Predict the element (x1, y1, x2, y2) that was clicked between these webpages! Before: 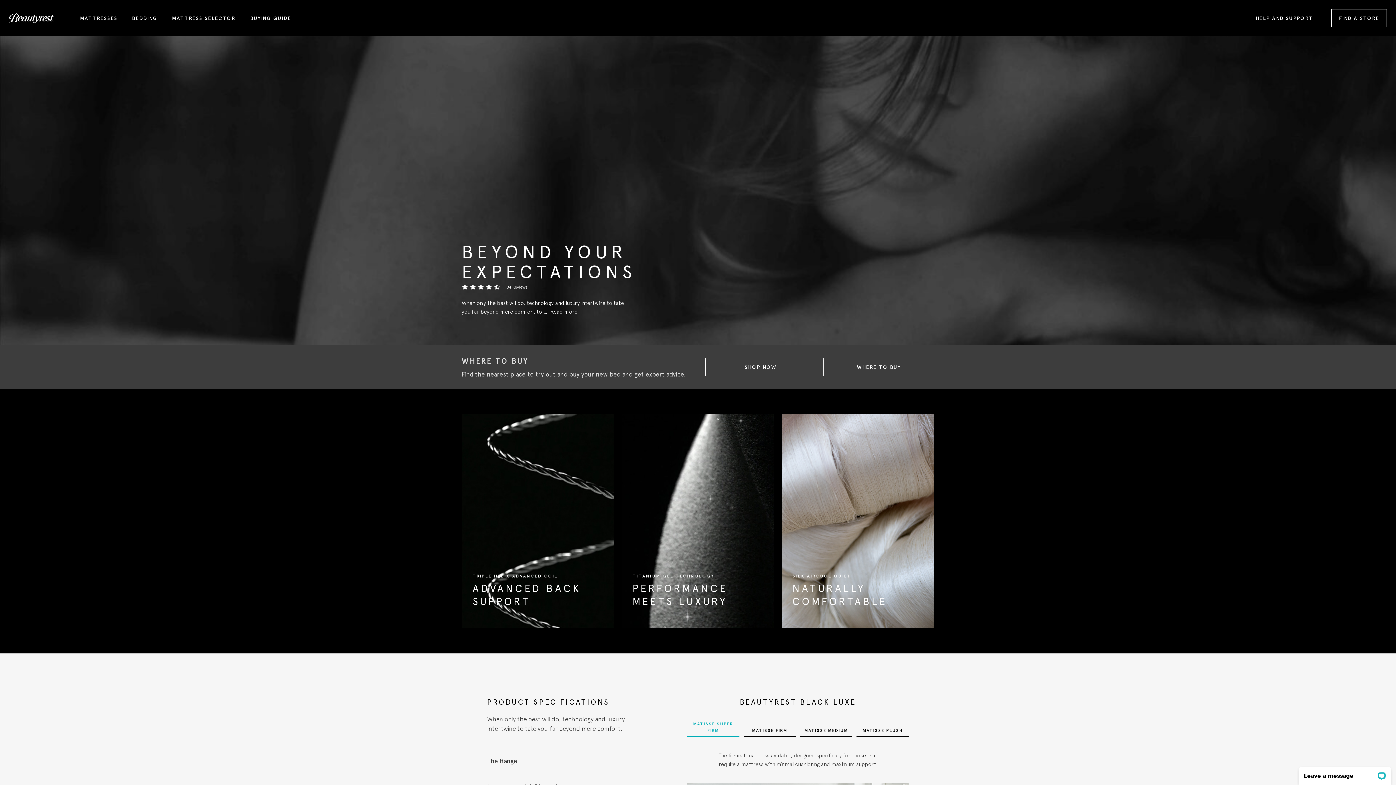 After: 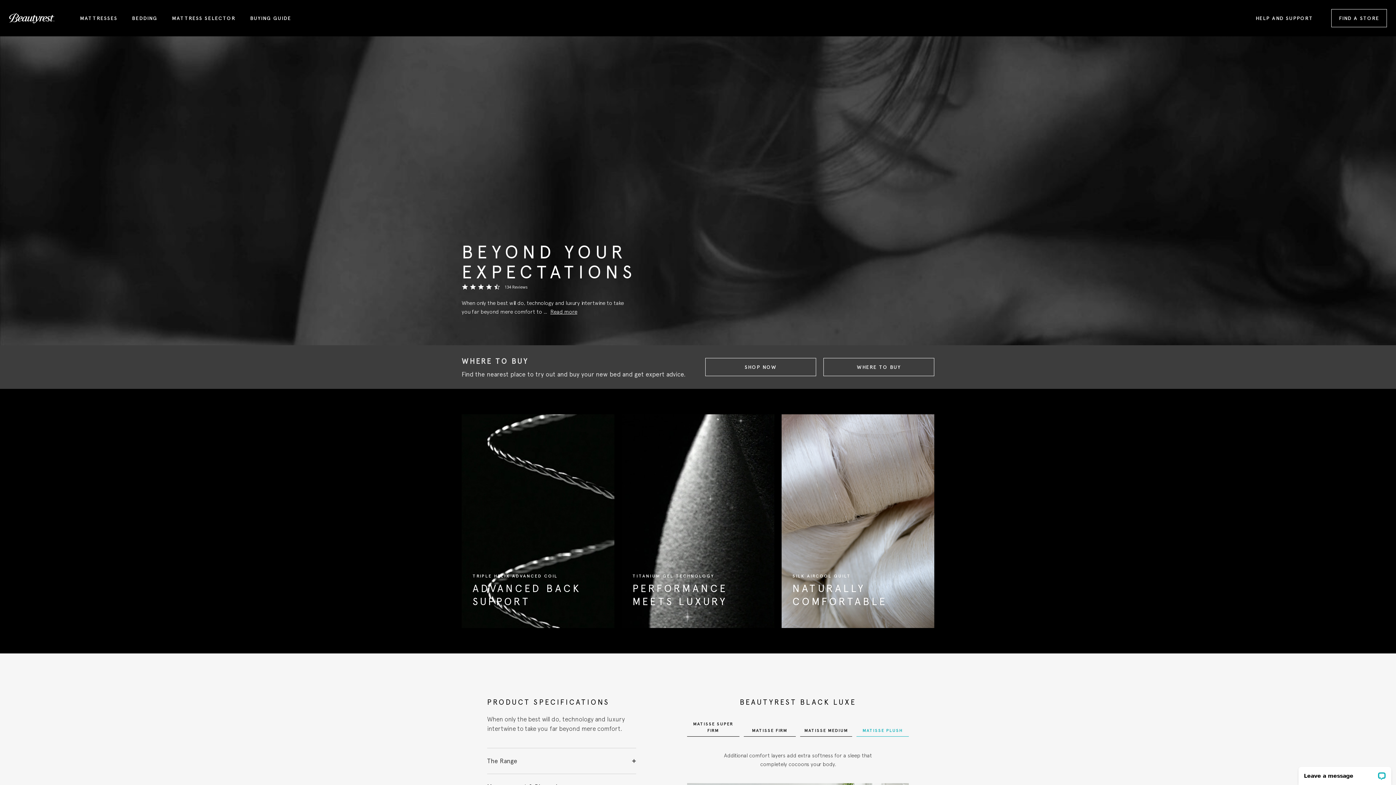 Action: bbox: (856, 725, 909, 737) label: MATISSE PLUSH